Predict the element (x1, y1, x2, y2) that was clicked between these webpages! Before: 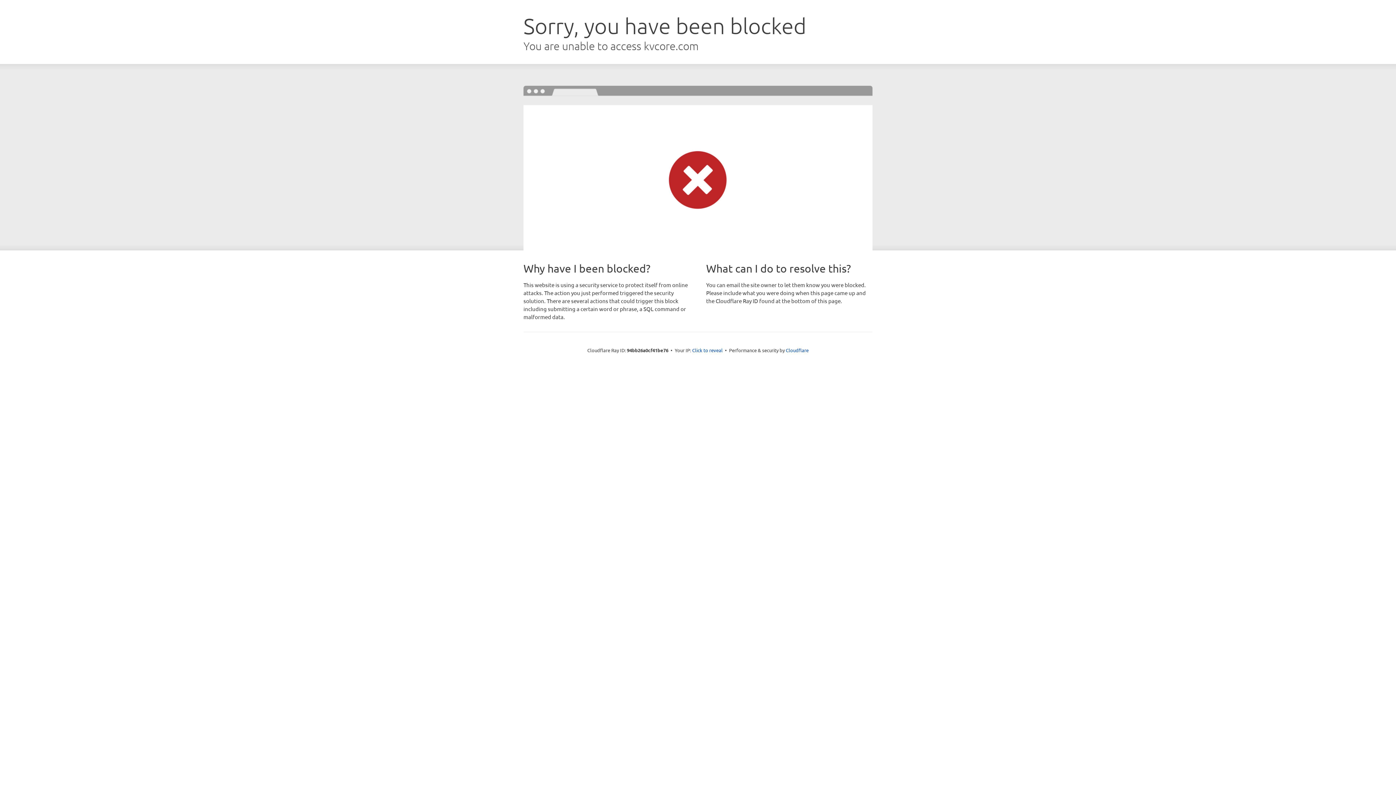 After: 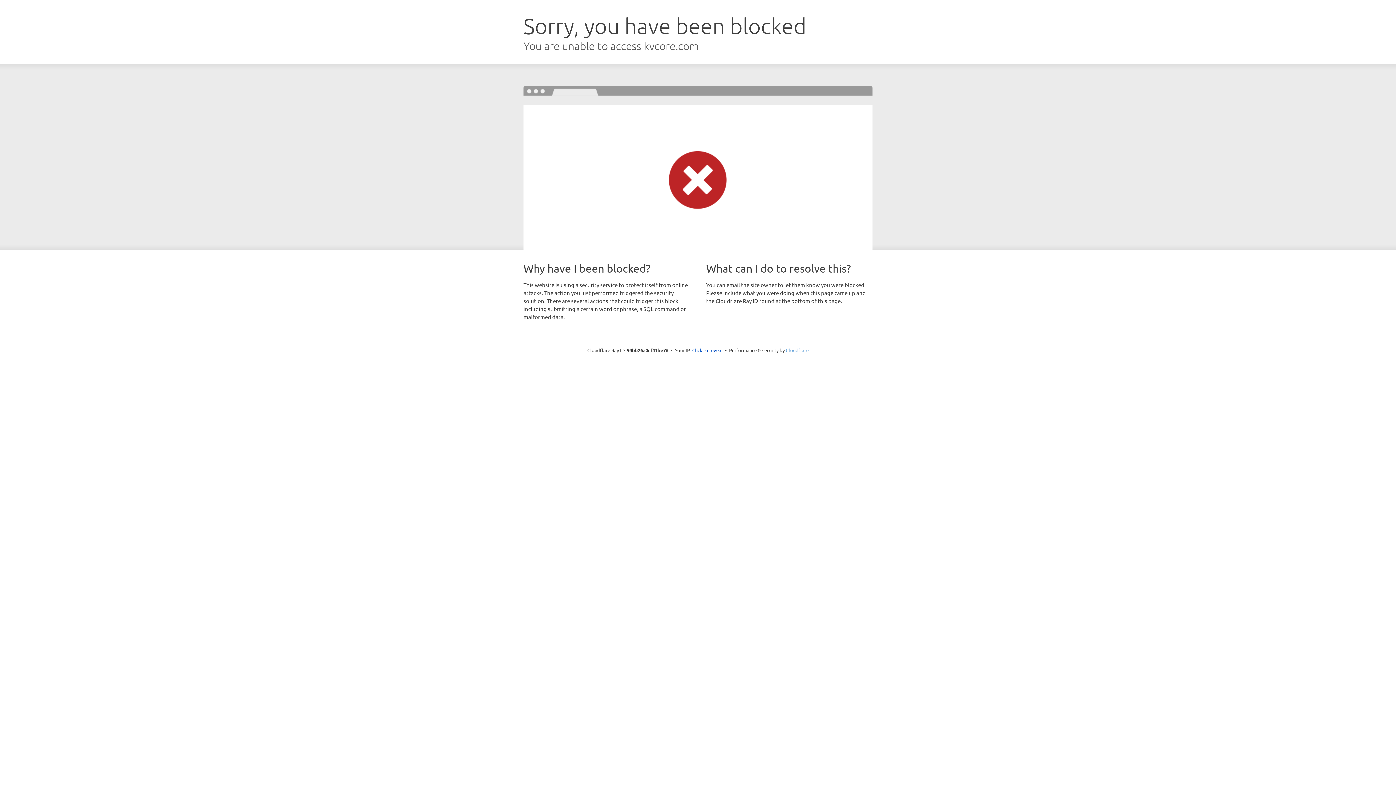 Action: label: Cloudflare bbox: (786, 347, 808, 353)